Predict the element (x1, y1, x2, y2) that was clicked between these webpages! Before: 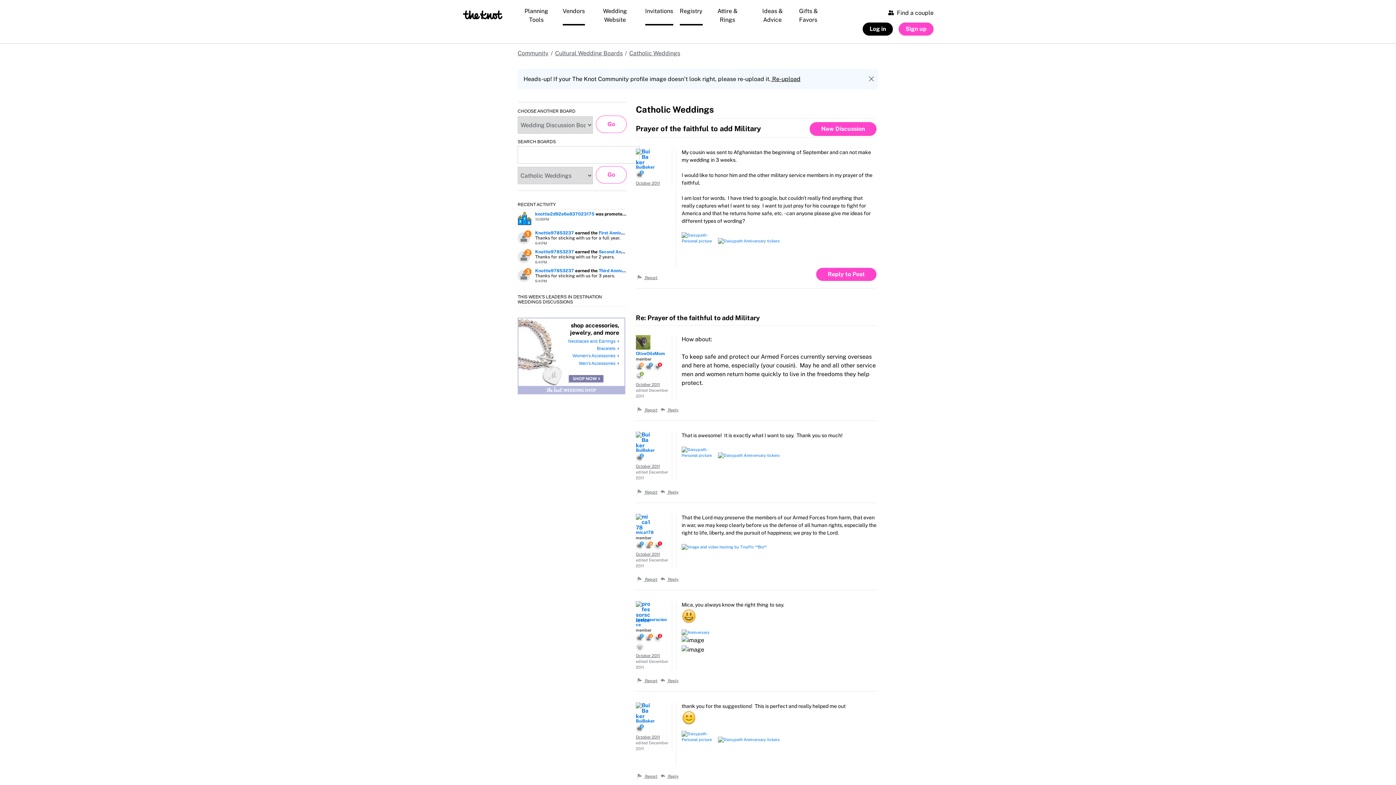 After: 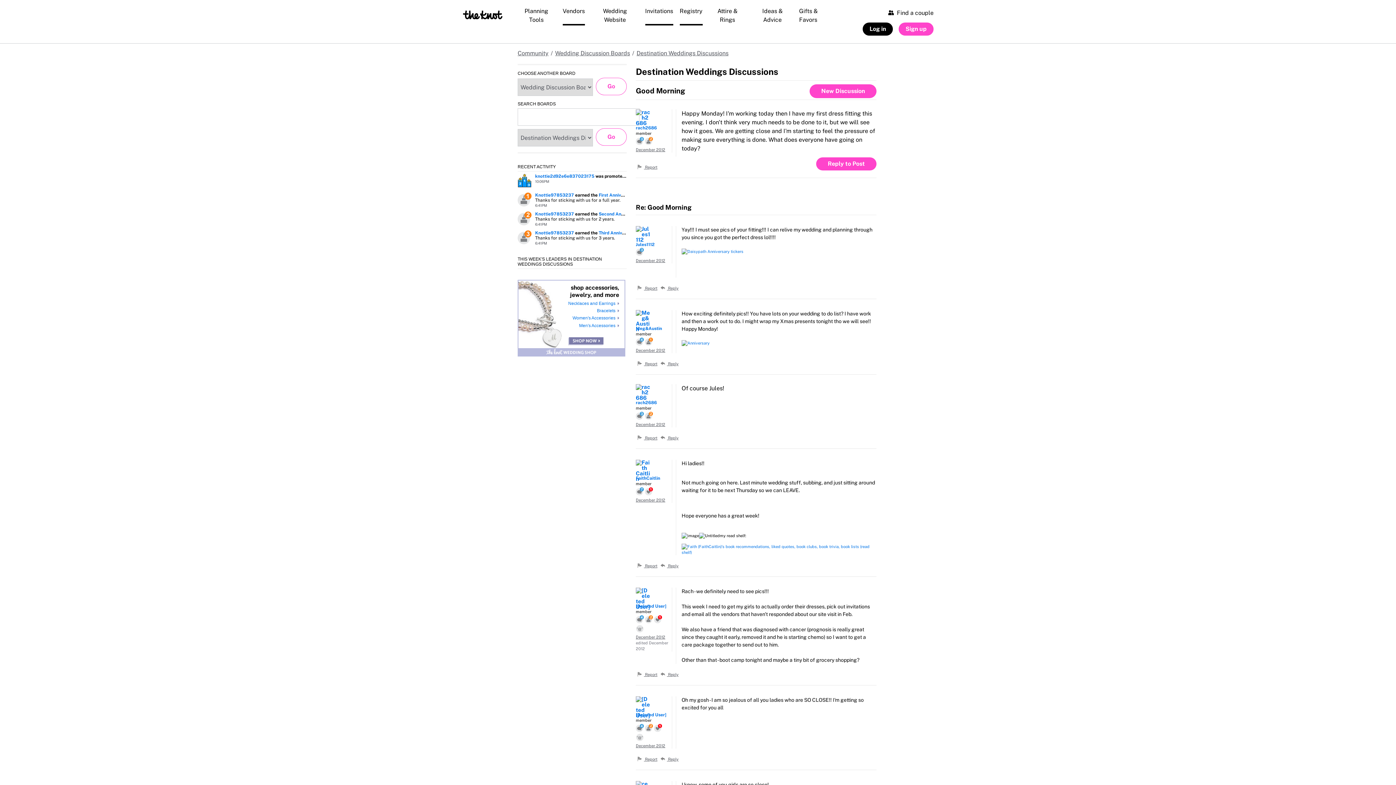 Action: label: Profile Photo of knottie2d92e6e837023175 bbox: (517, 211, 531, 225)